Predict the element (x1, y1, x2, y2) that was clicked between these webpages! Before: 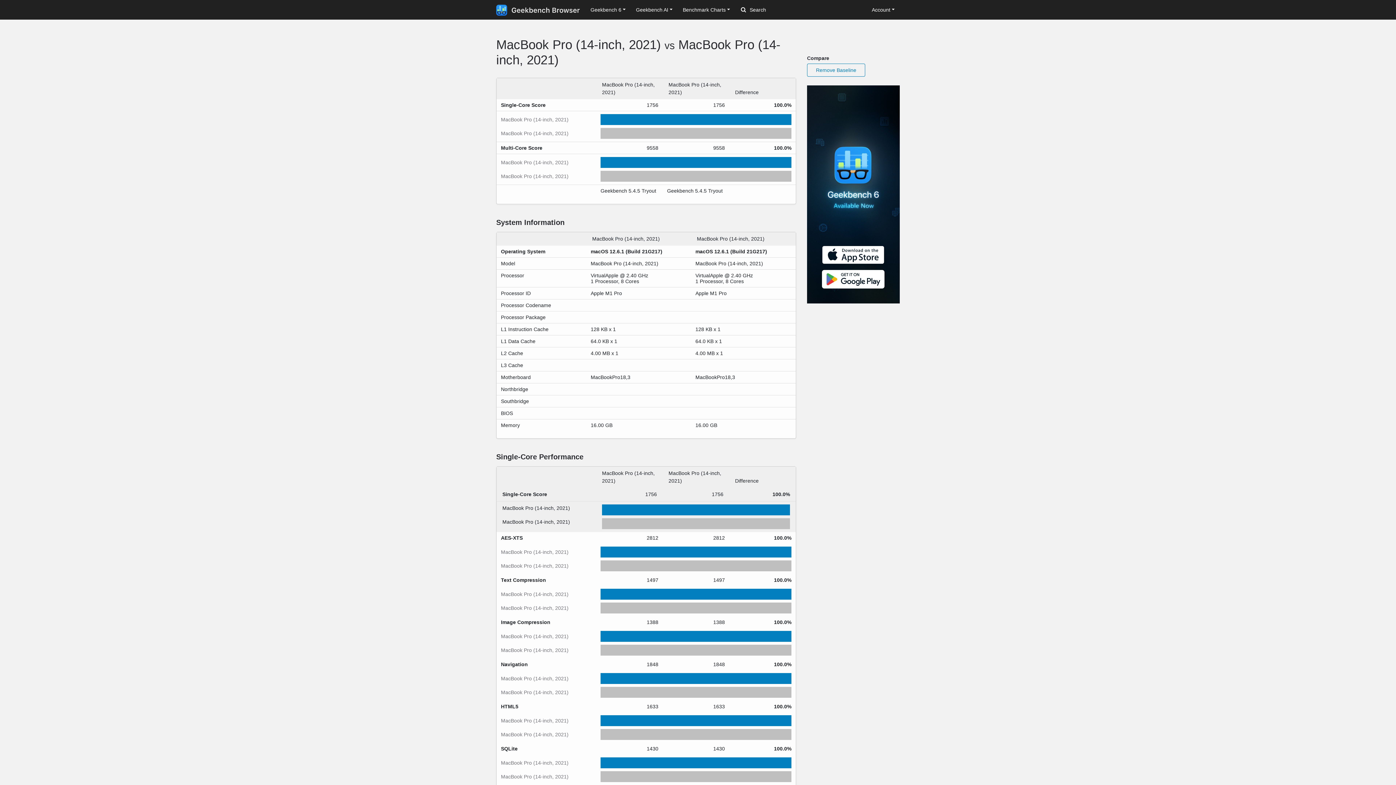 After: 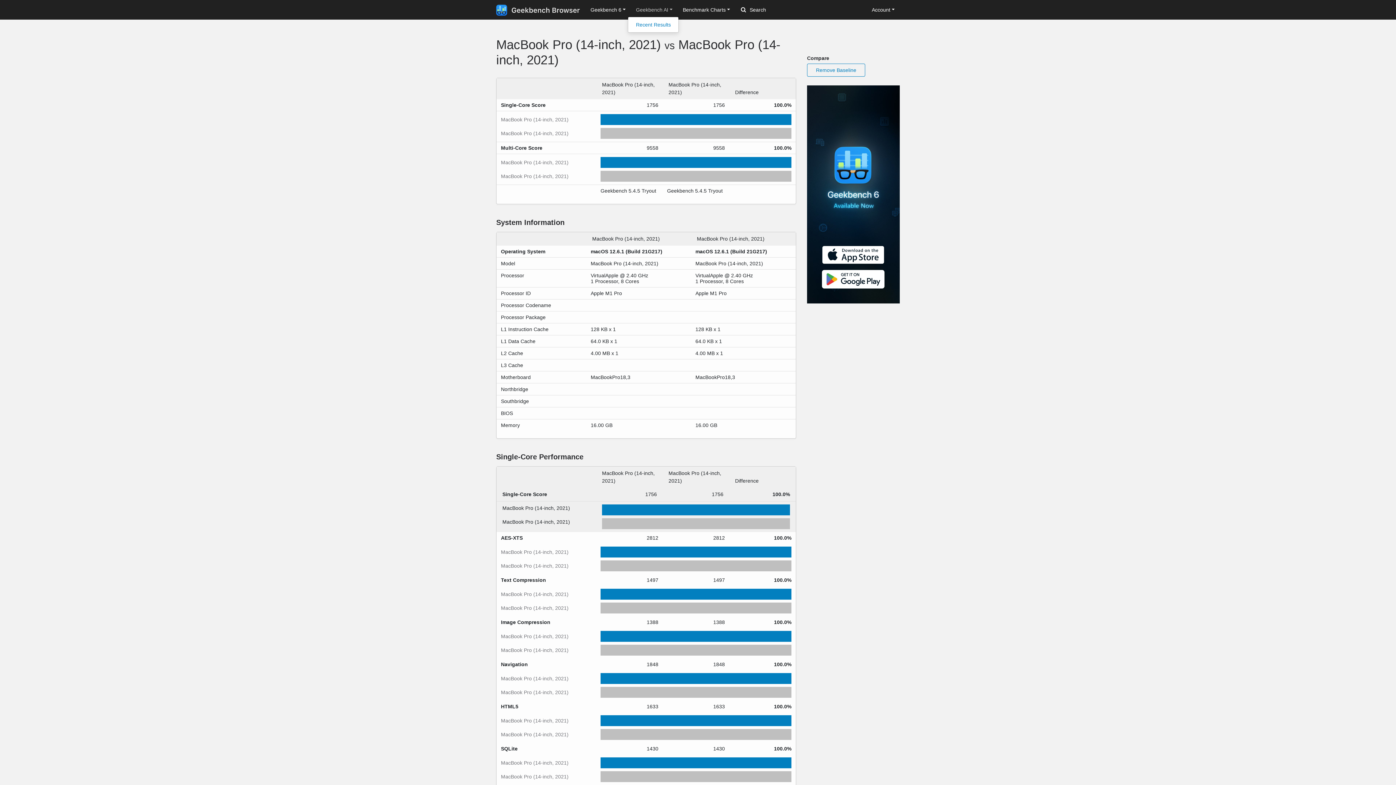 Action: bbox: (631, 3, 677, 16) label: Geekbench AI